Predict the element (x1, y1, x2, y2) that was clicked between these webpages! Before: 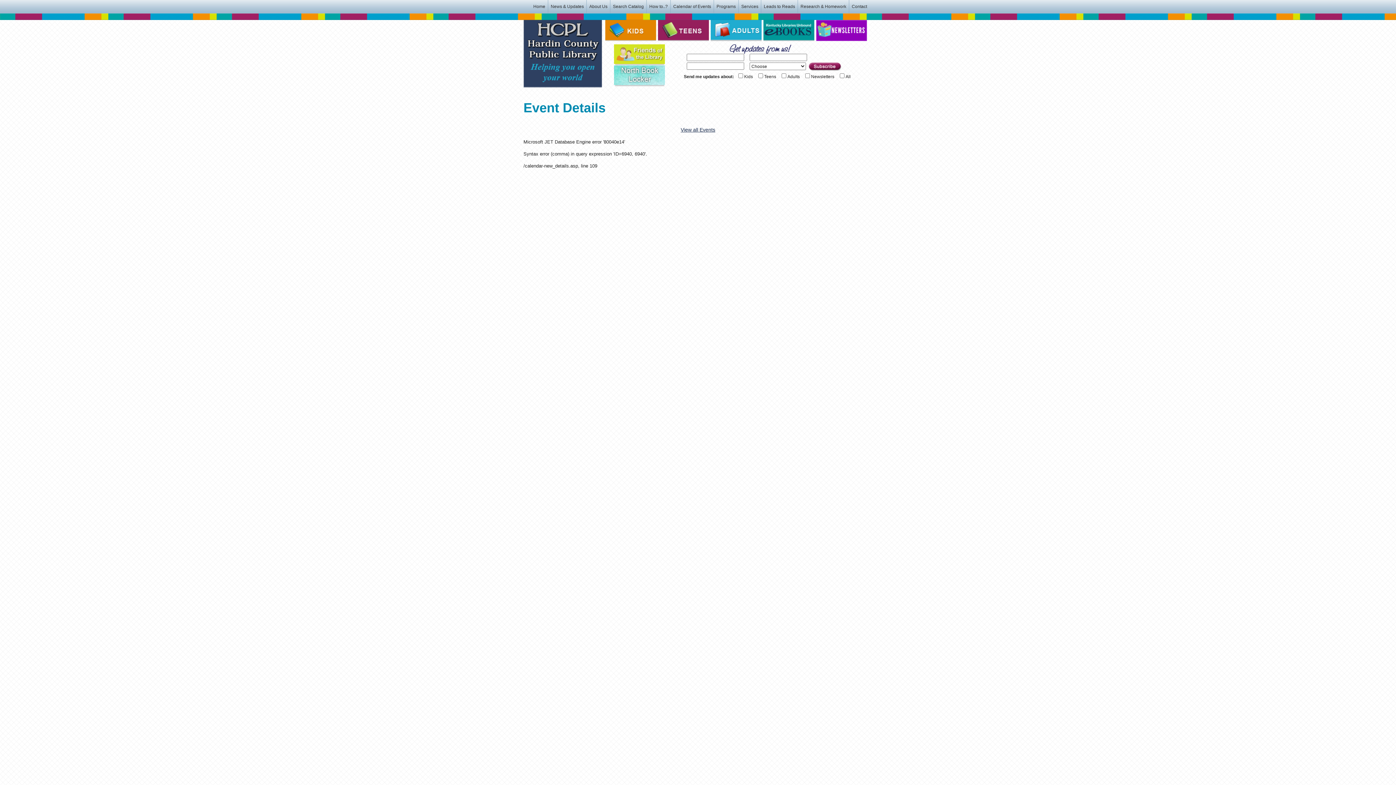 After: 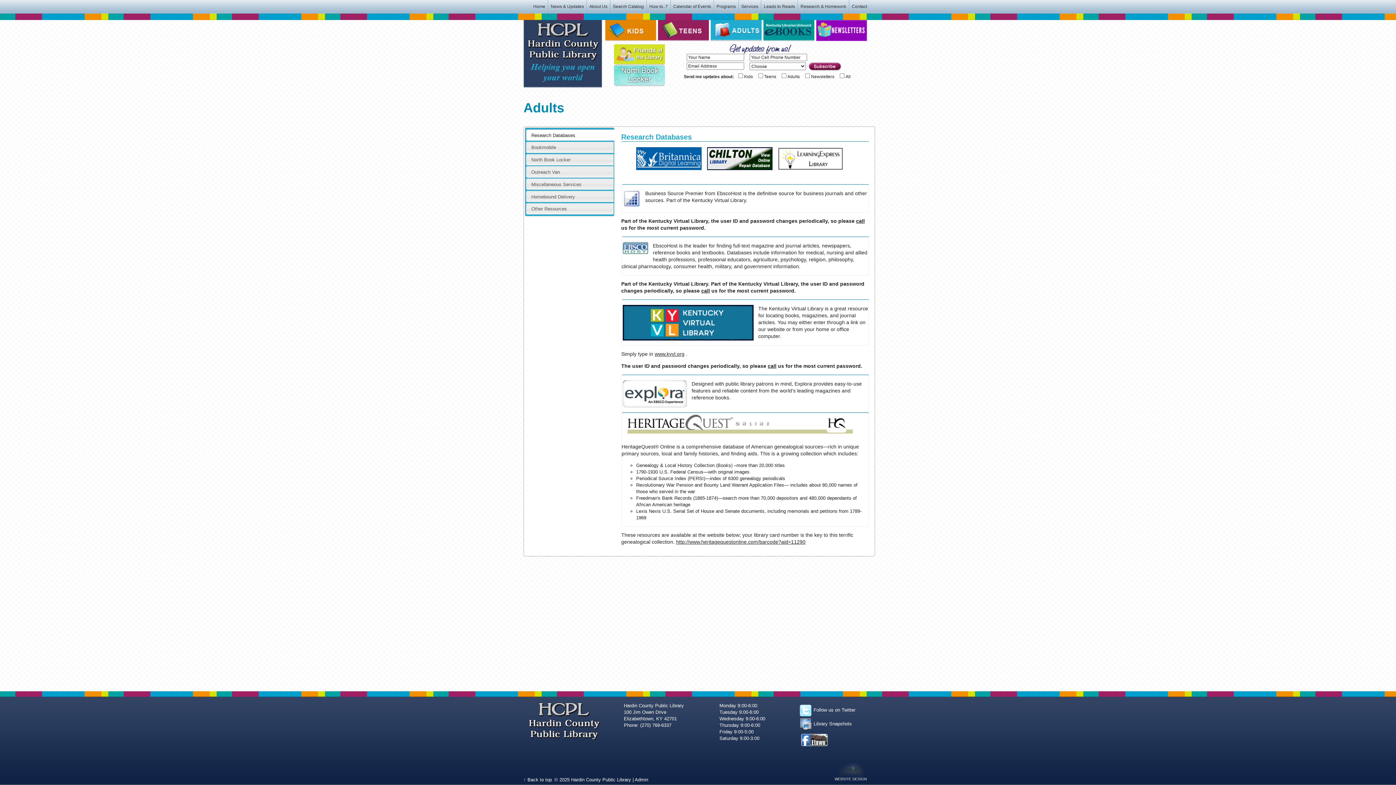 Action: label: Adults bbox: (710, 20, 761, 41)